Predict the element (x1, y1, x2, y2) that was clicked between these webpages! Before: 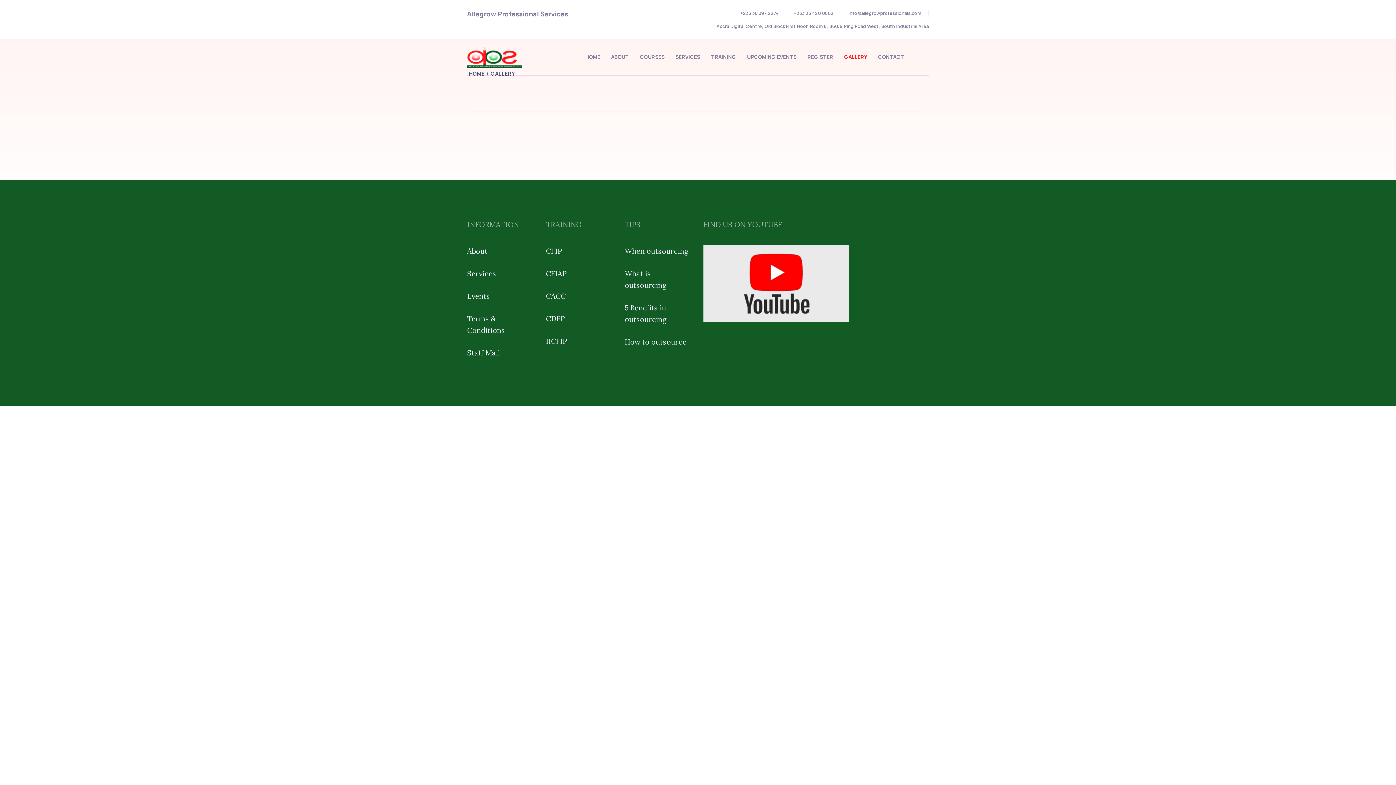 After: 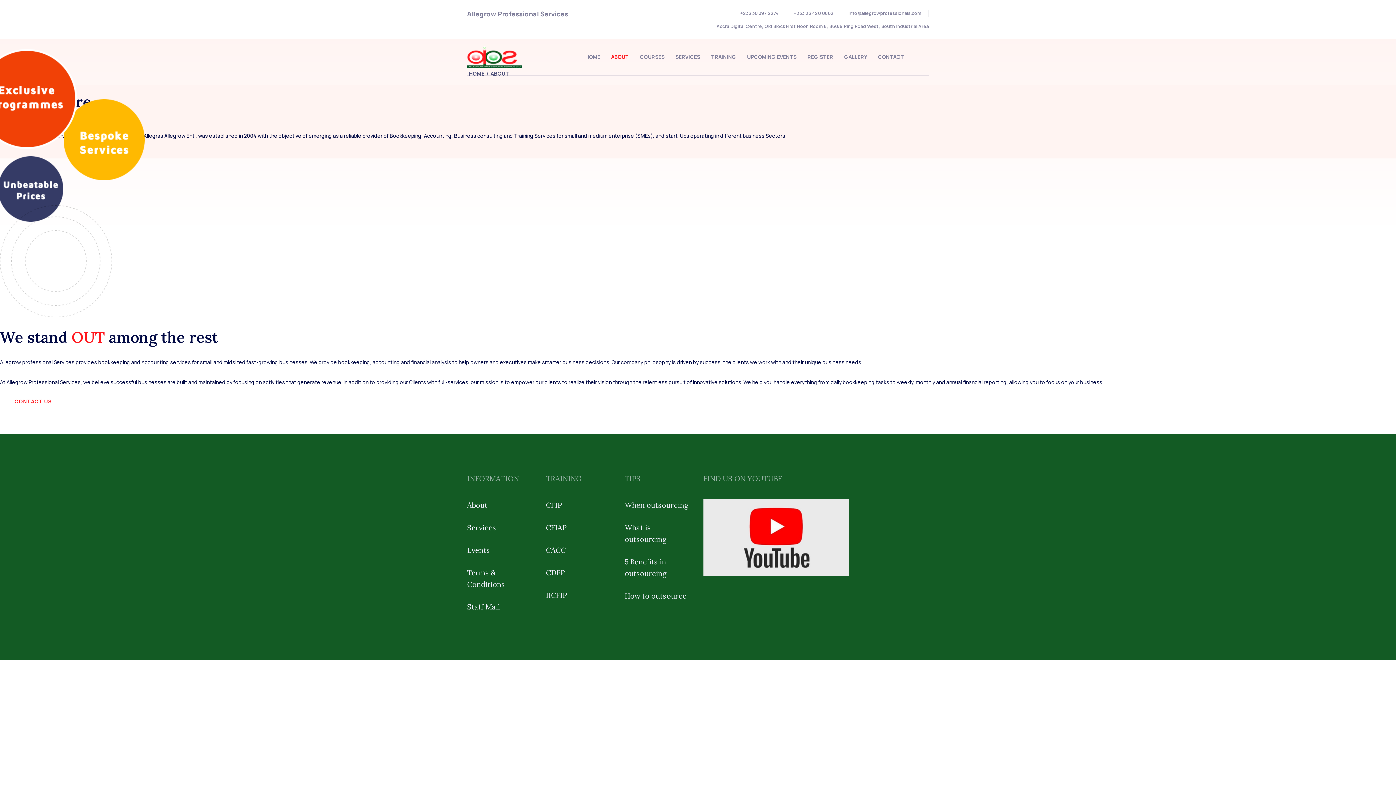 Action: bbox: (467, 245, 535, 257) label: About